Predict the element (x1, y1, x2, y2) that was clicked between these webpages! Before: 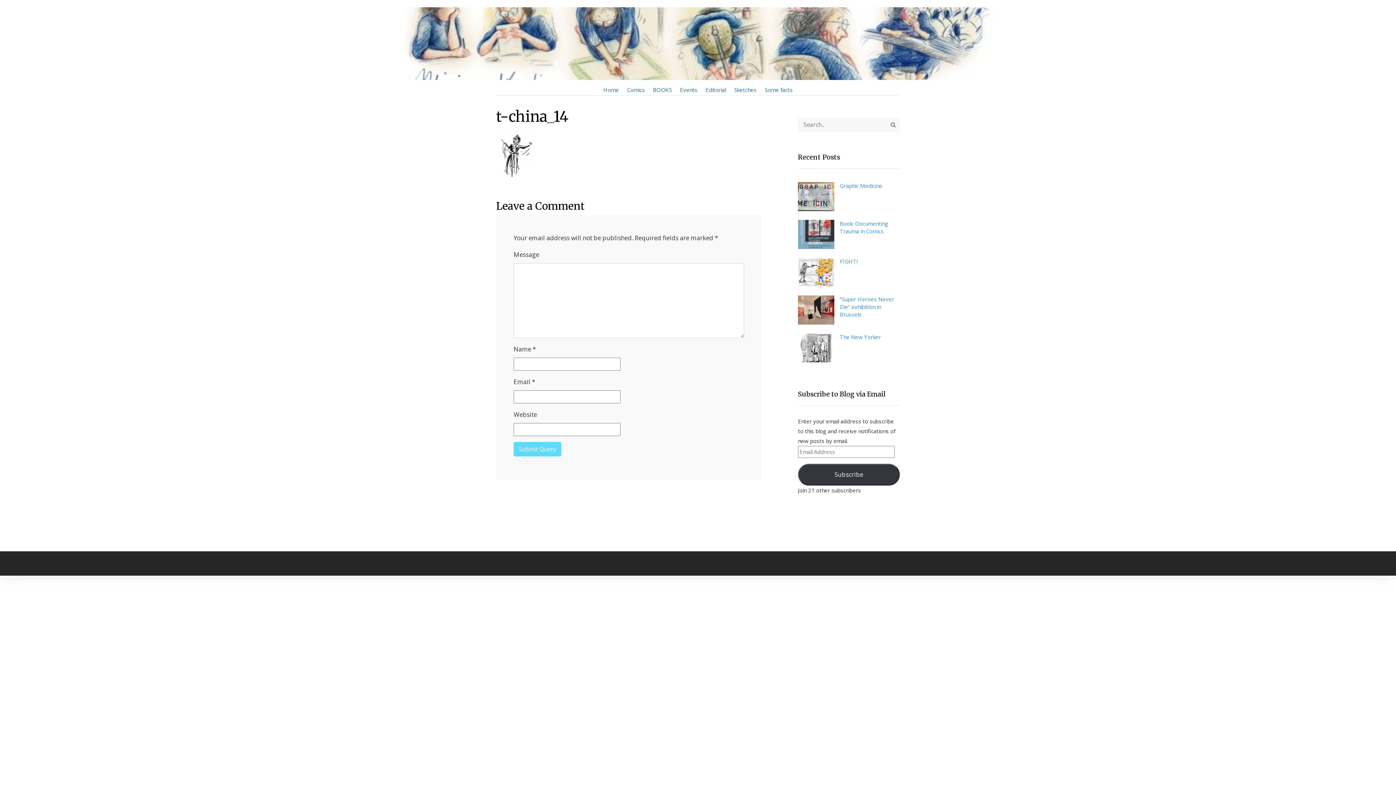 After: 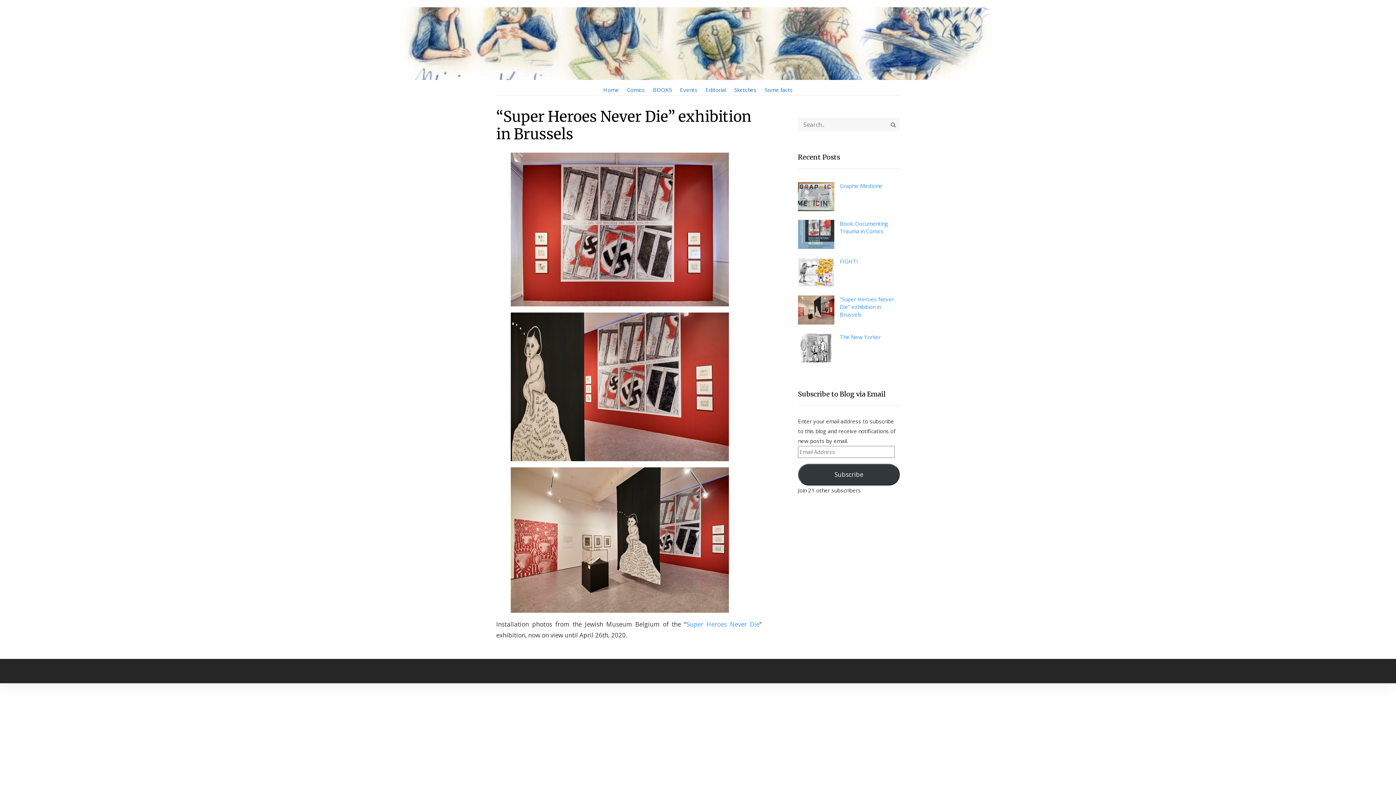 Action: label: “Super Heroes Never Die” exhibition in Brussels bbox: (836, 295, 900, 318)